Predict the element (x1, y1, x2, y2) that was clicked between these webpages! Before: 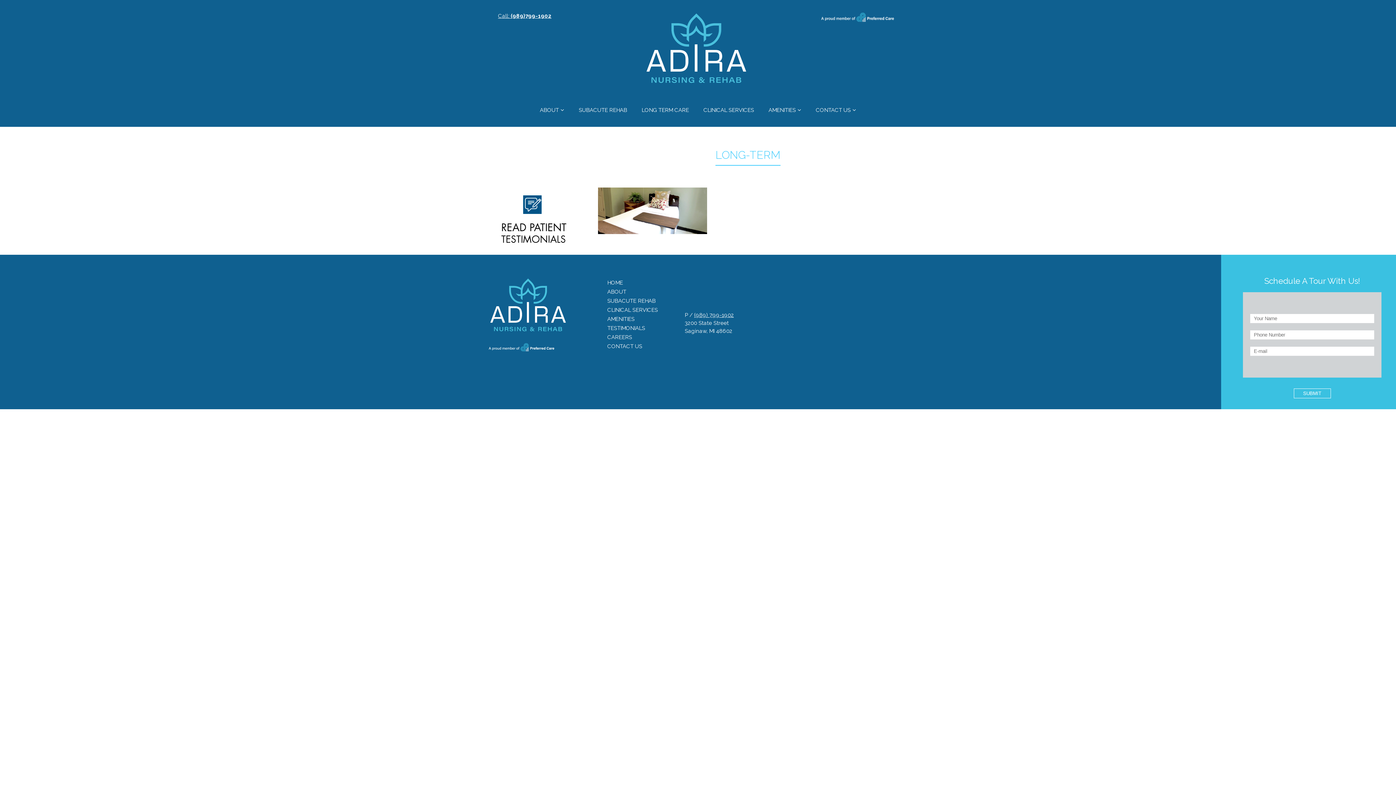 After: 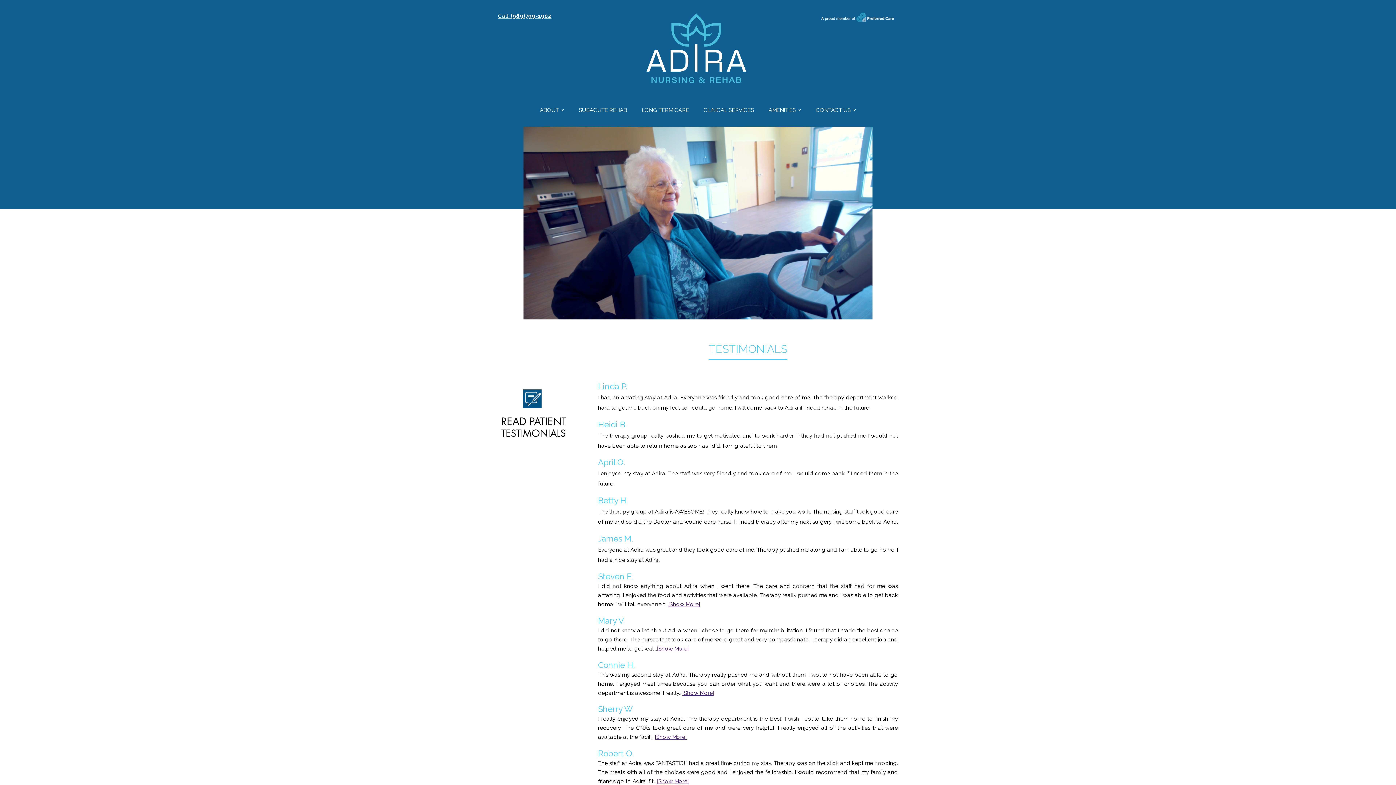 Action: bbox: (498, 248, 570, 254)